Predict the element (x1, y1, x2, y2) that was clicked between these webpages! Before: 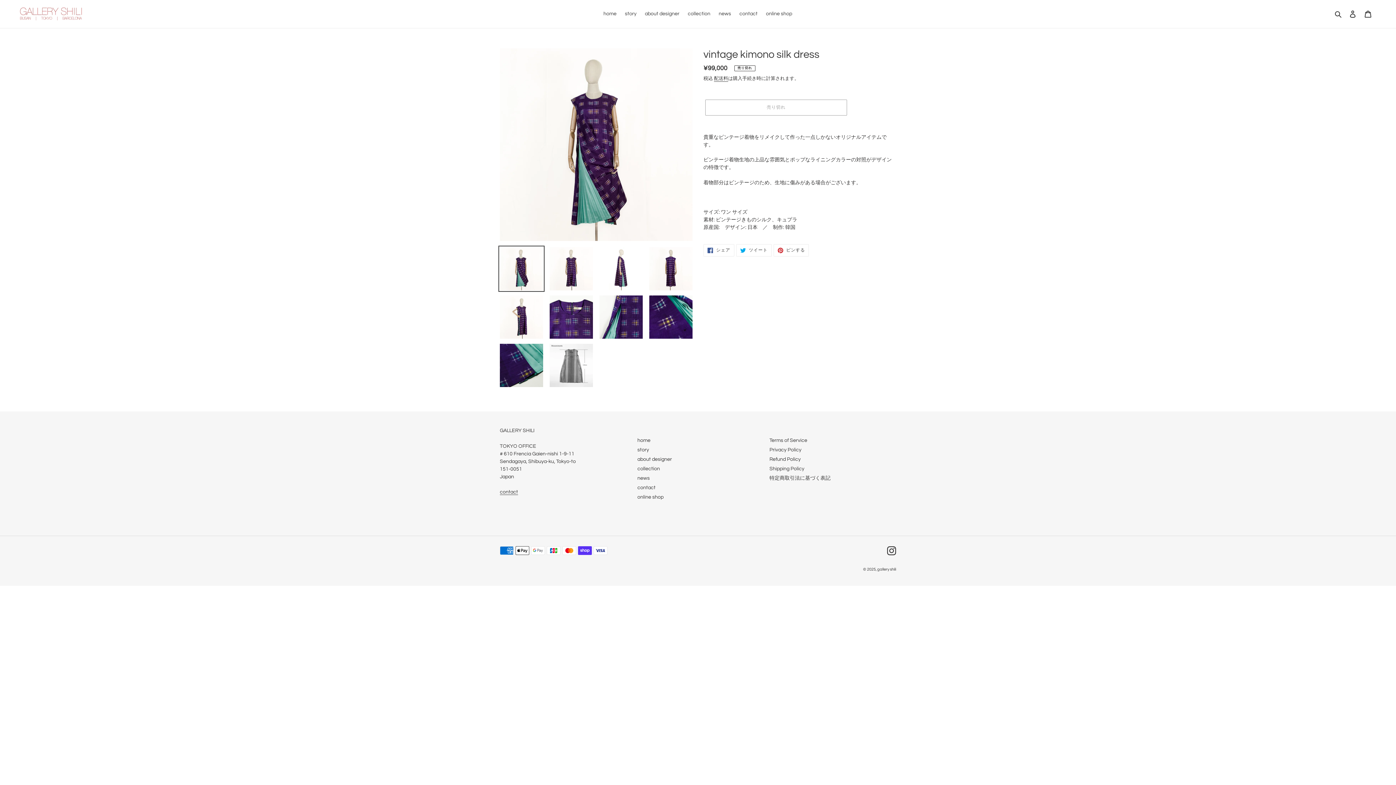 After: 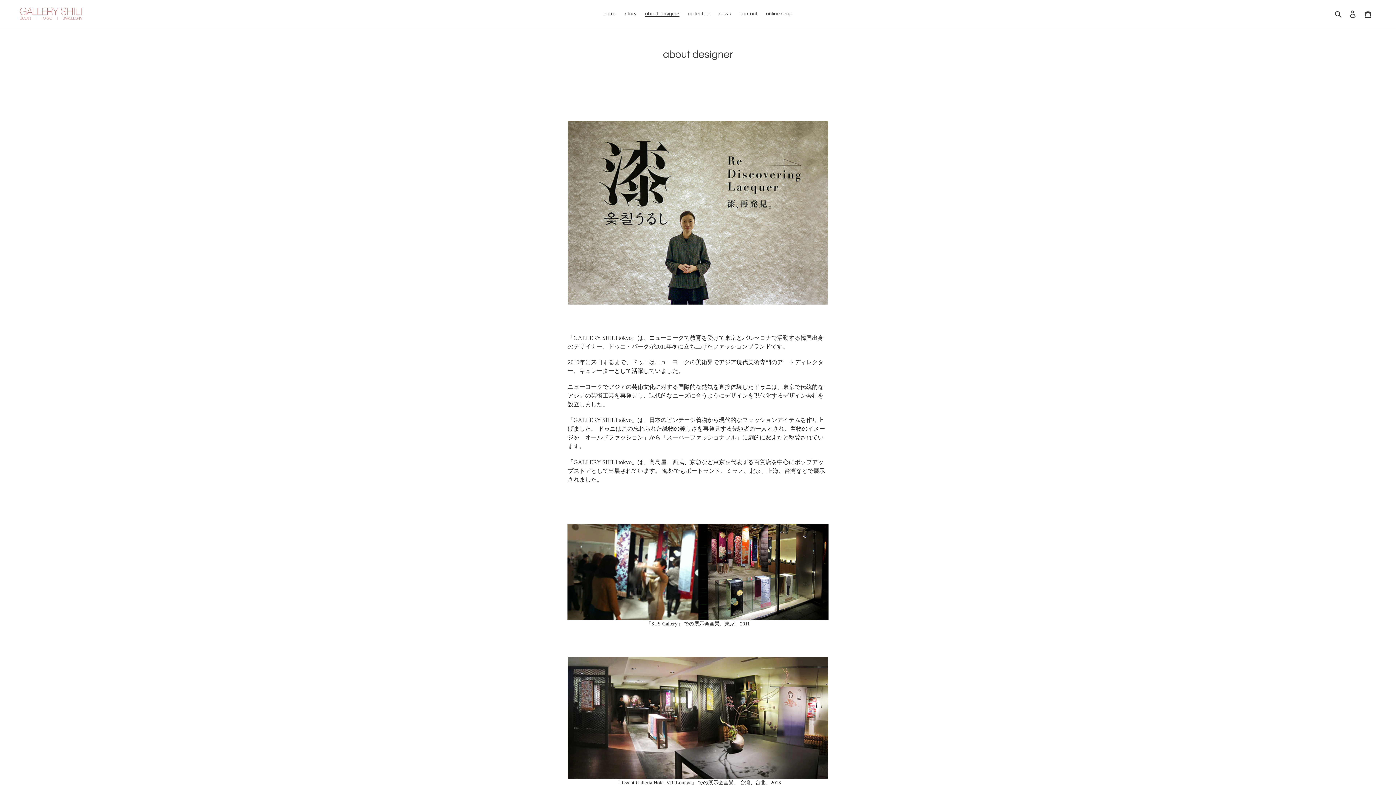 Action: label: about designer bbox: (641, 9, 683, 18)